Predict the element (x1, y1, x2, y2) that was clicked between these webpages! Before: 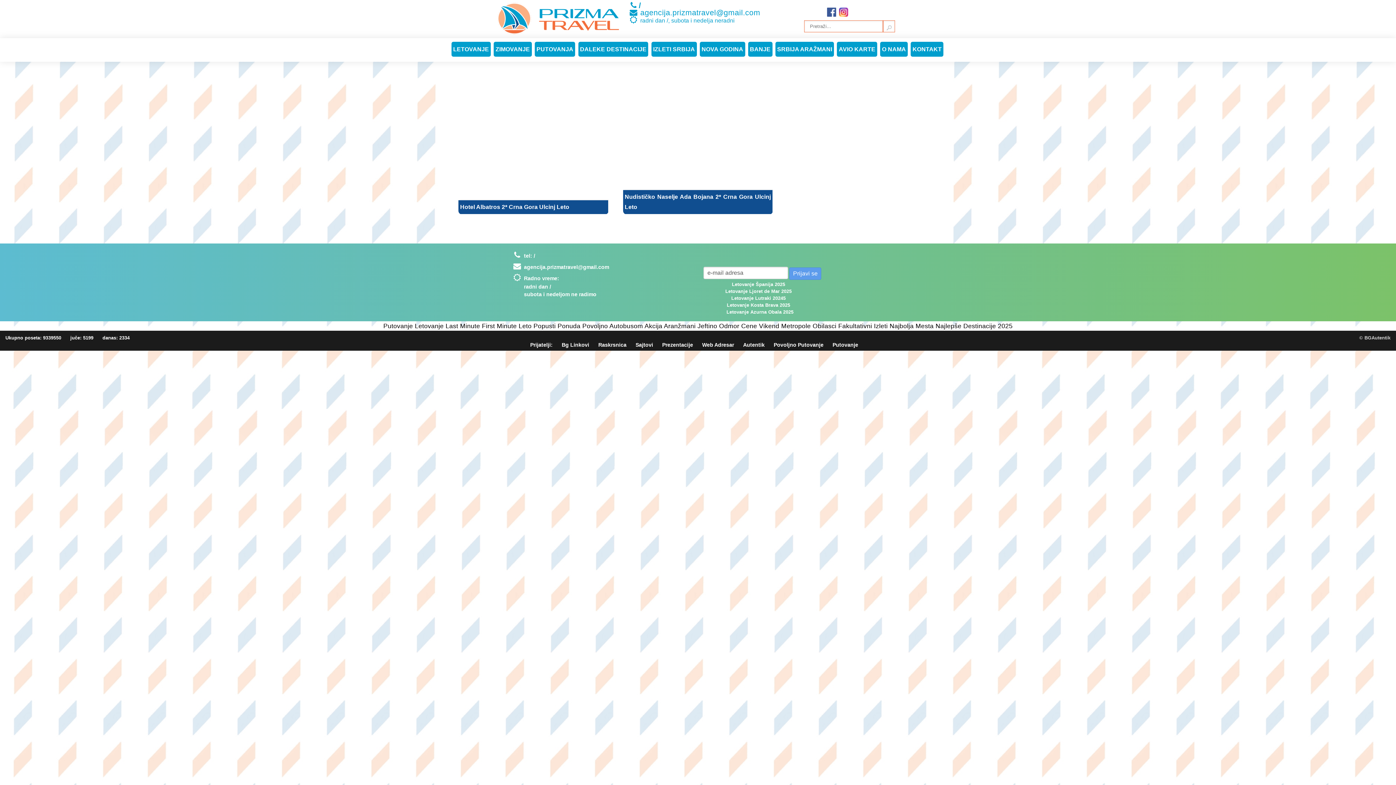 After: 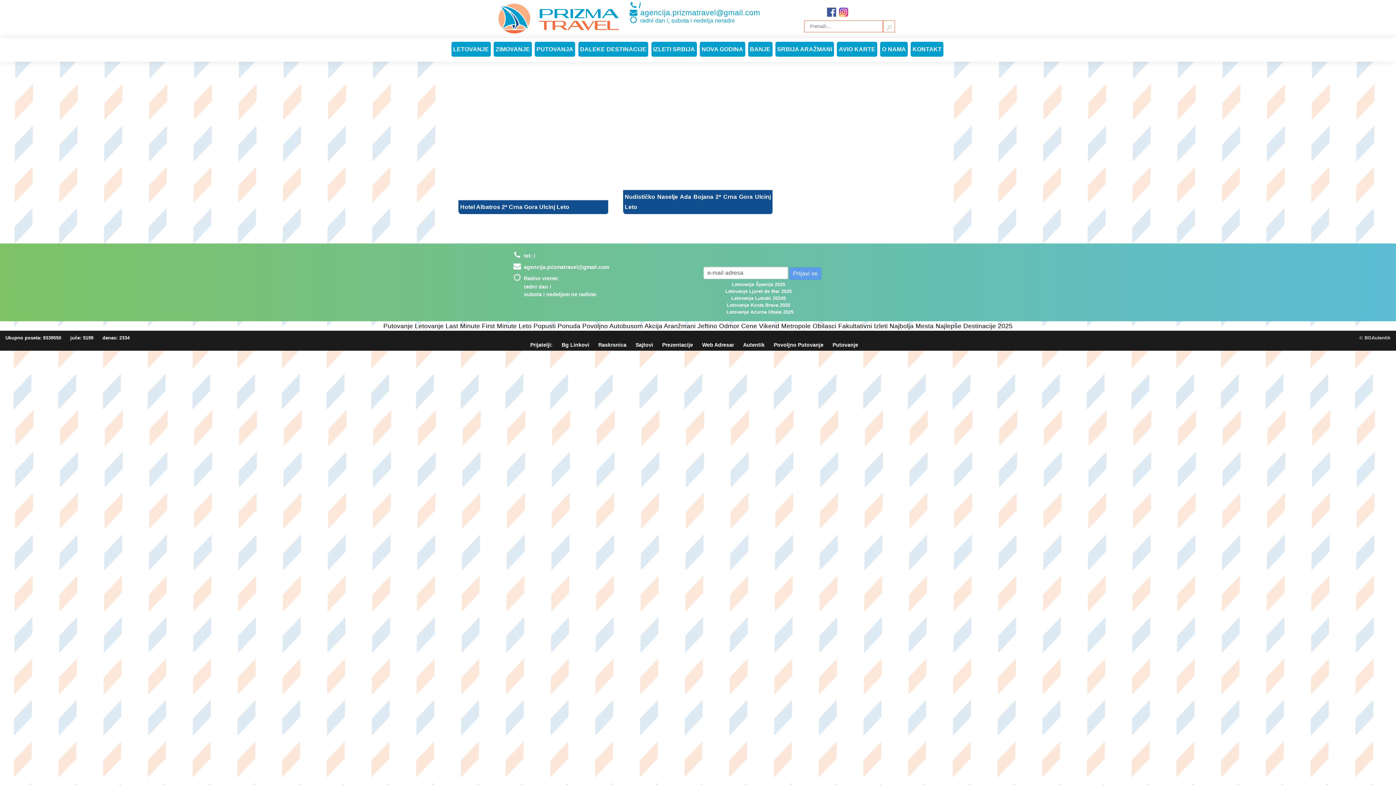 Action: label: Sajtovi bbox: (635, 342, 653, 347)